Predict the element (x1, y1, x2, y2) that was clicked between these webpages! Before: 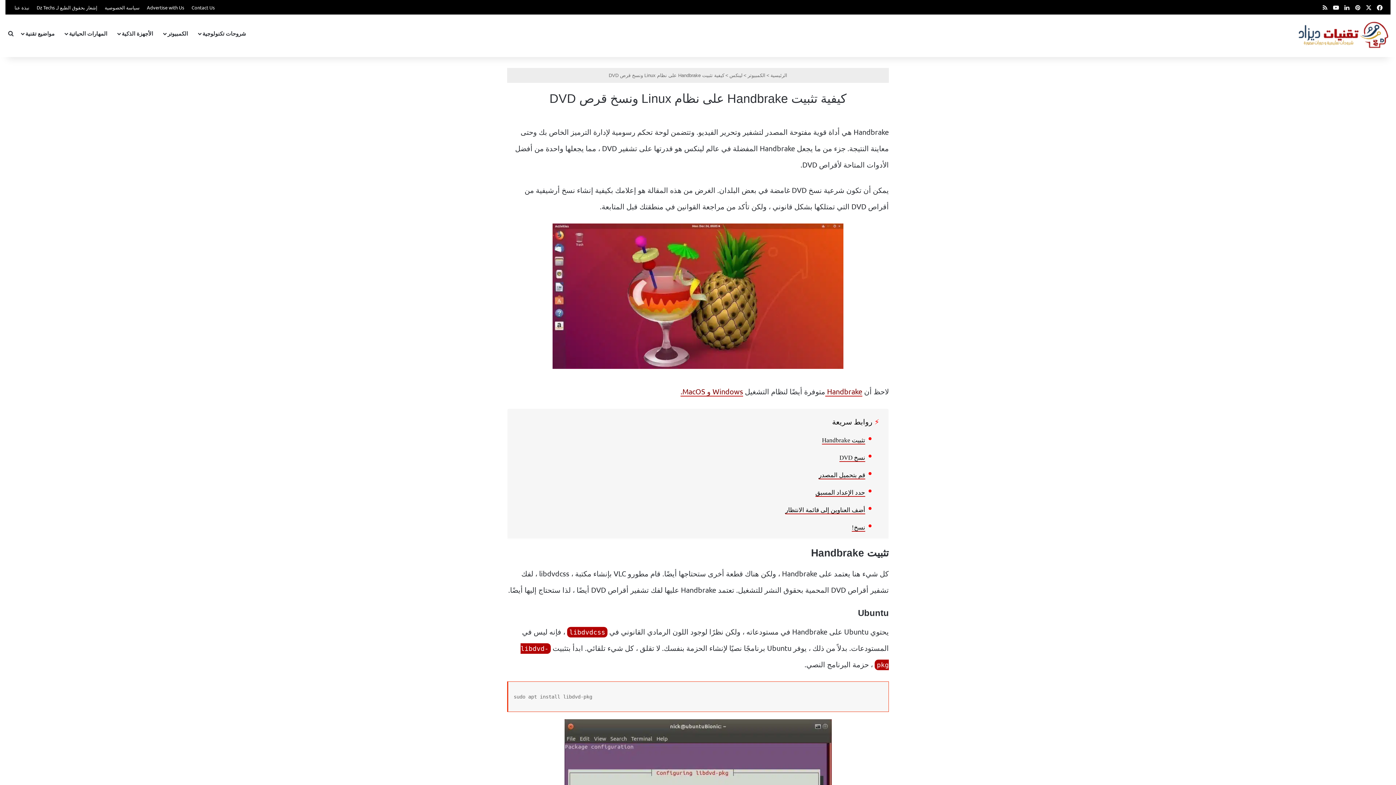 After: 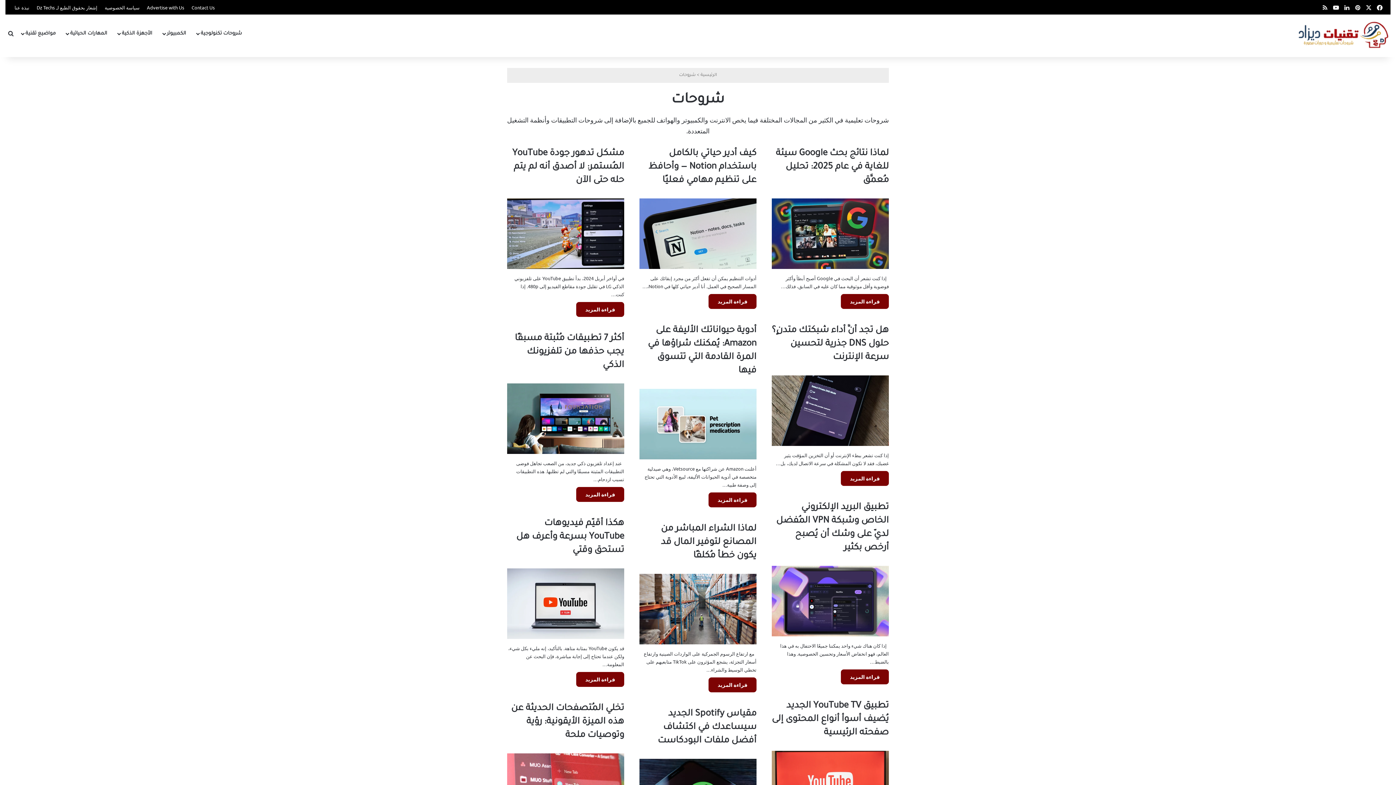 Action: label: شروحات تكنولوجية bbox: (193, 10, 251, 56)